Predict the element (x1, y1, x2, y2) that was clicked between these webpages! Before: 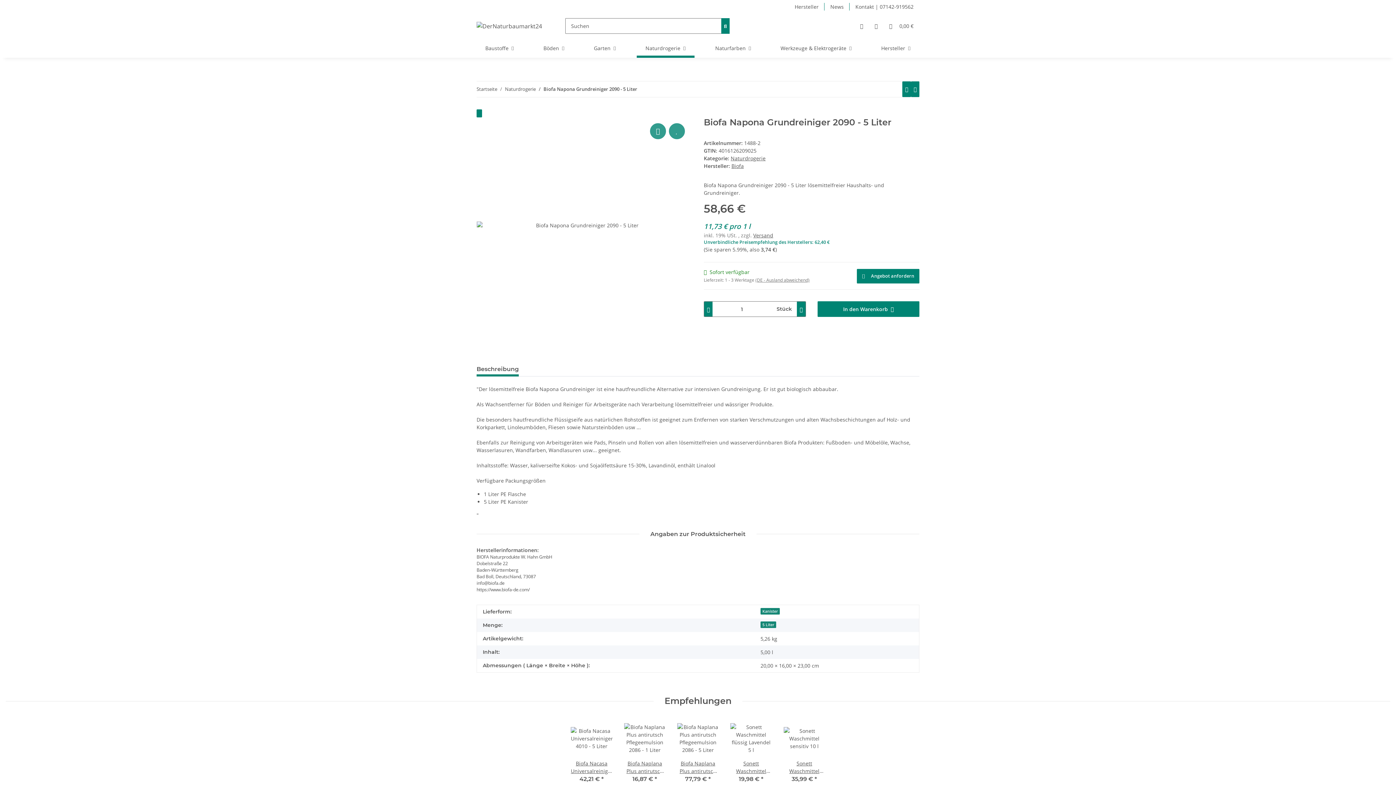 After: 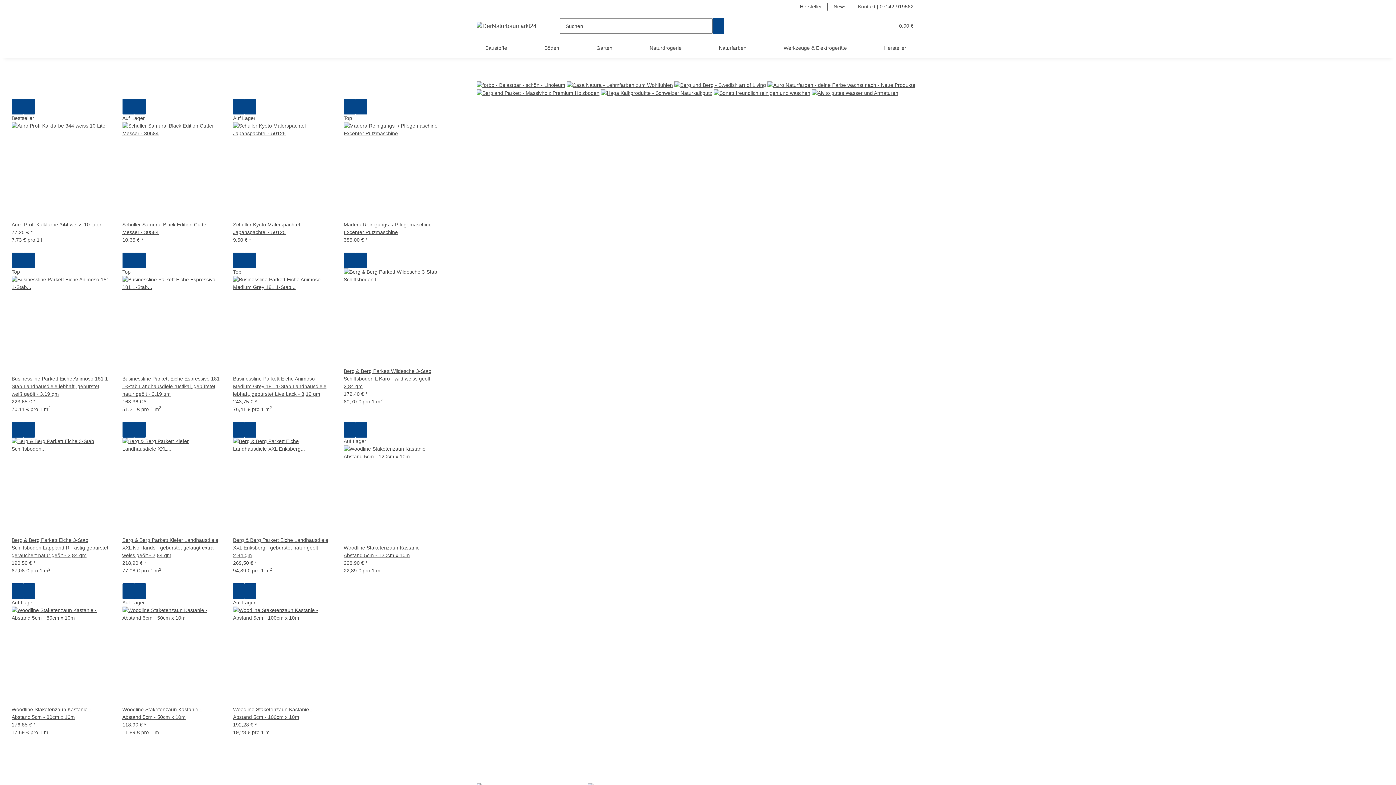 Action: bbox: (476, 17, 542, 34)